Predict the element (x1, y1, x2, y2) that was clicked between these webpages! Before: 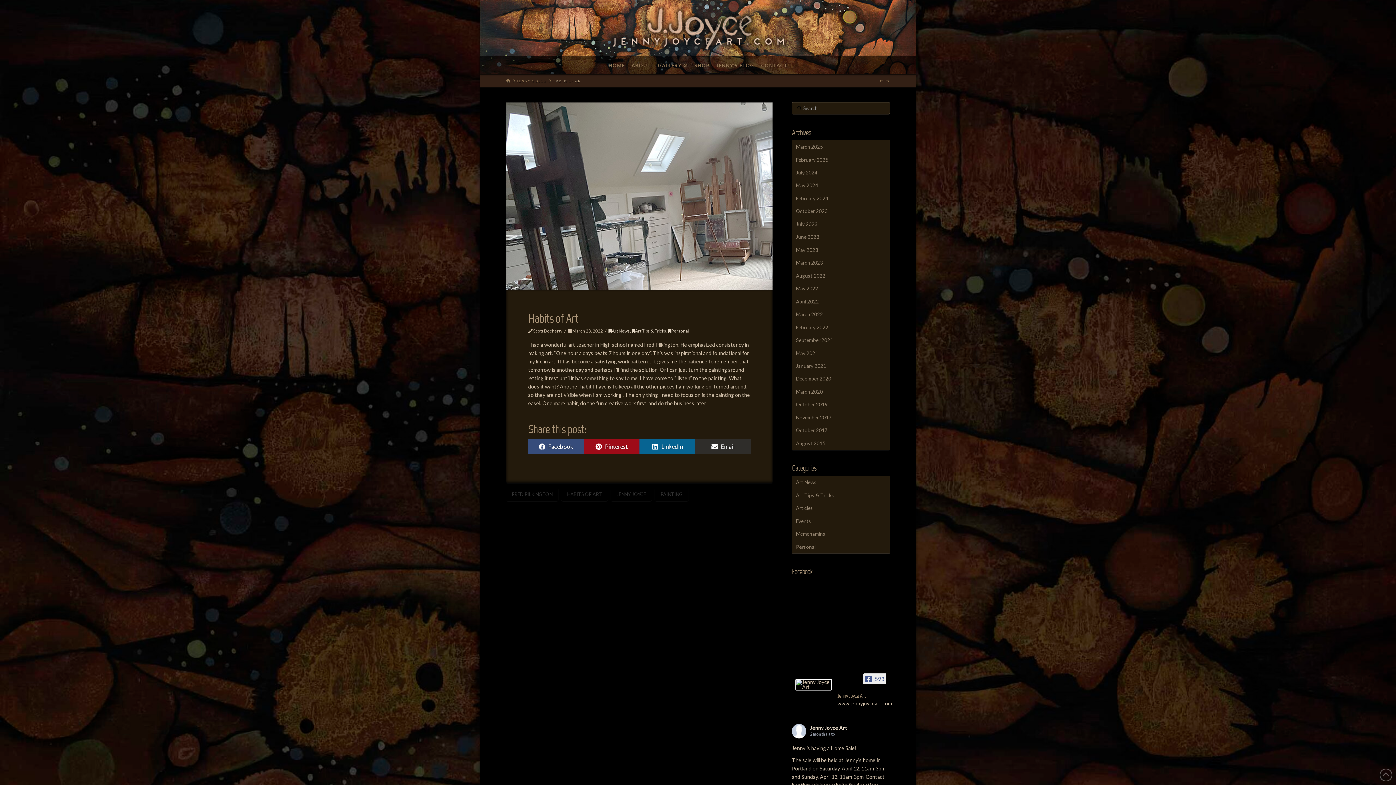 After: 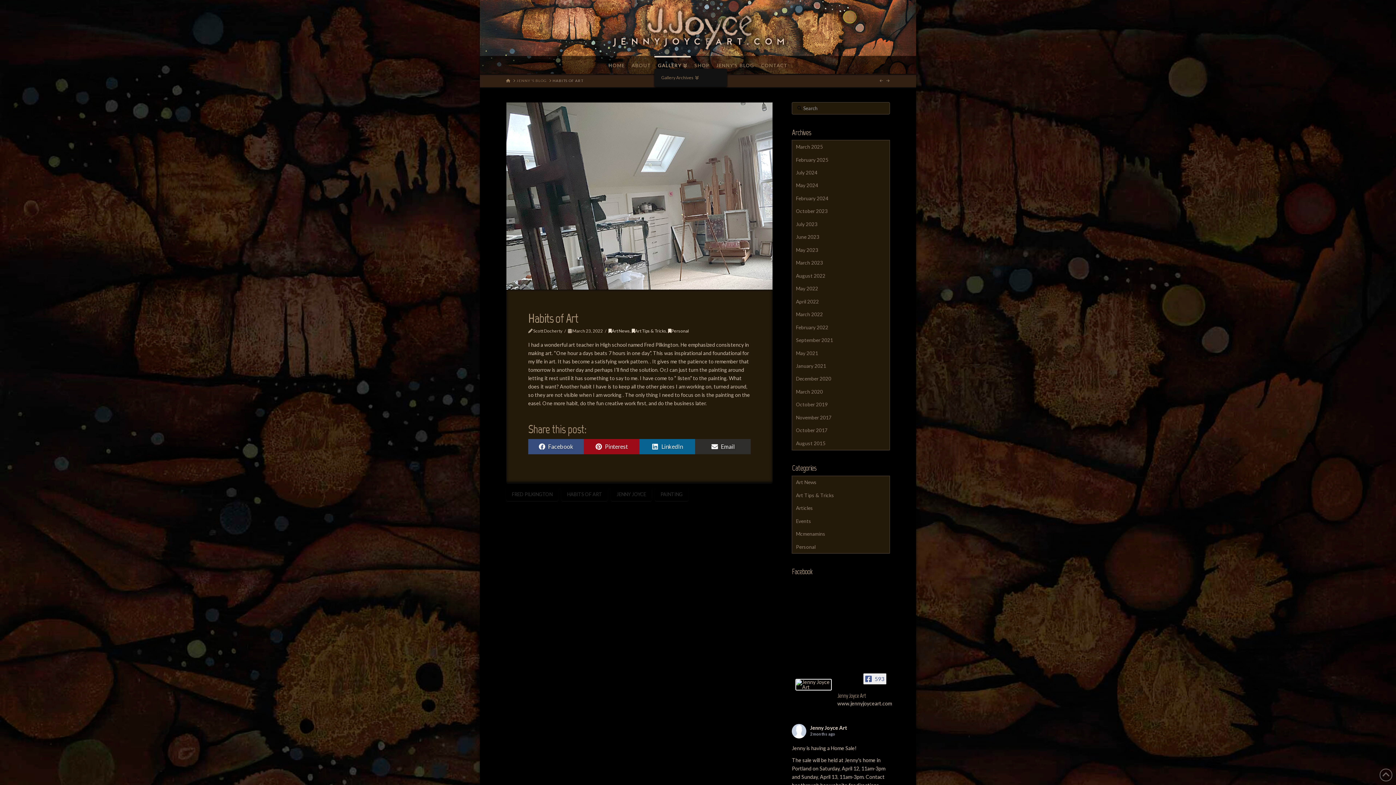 Action: label: GALLERY bbox: (654, 55, 690, 74)